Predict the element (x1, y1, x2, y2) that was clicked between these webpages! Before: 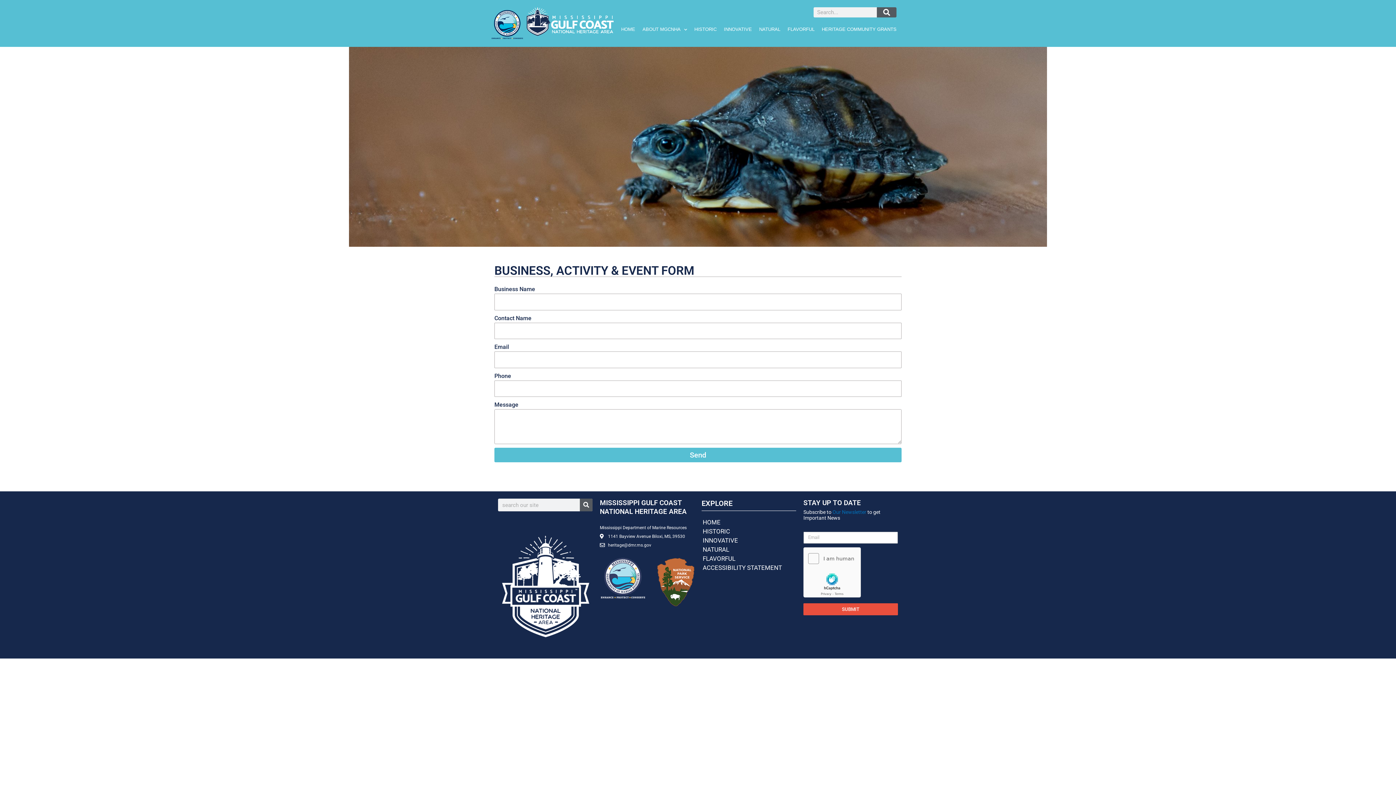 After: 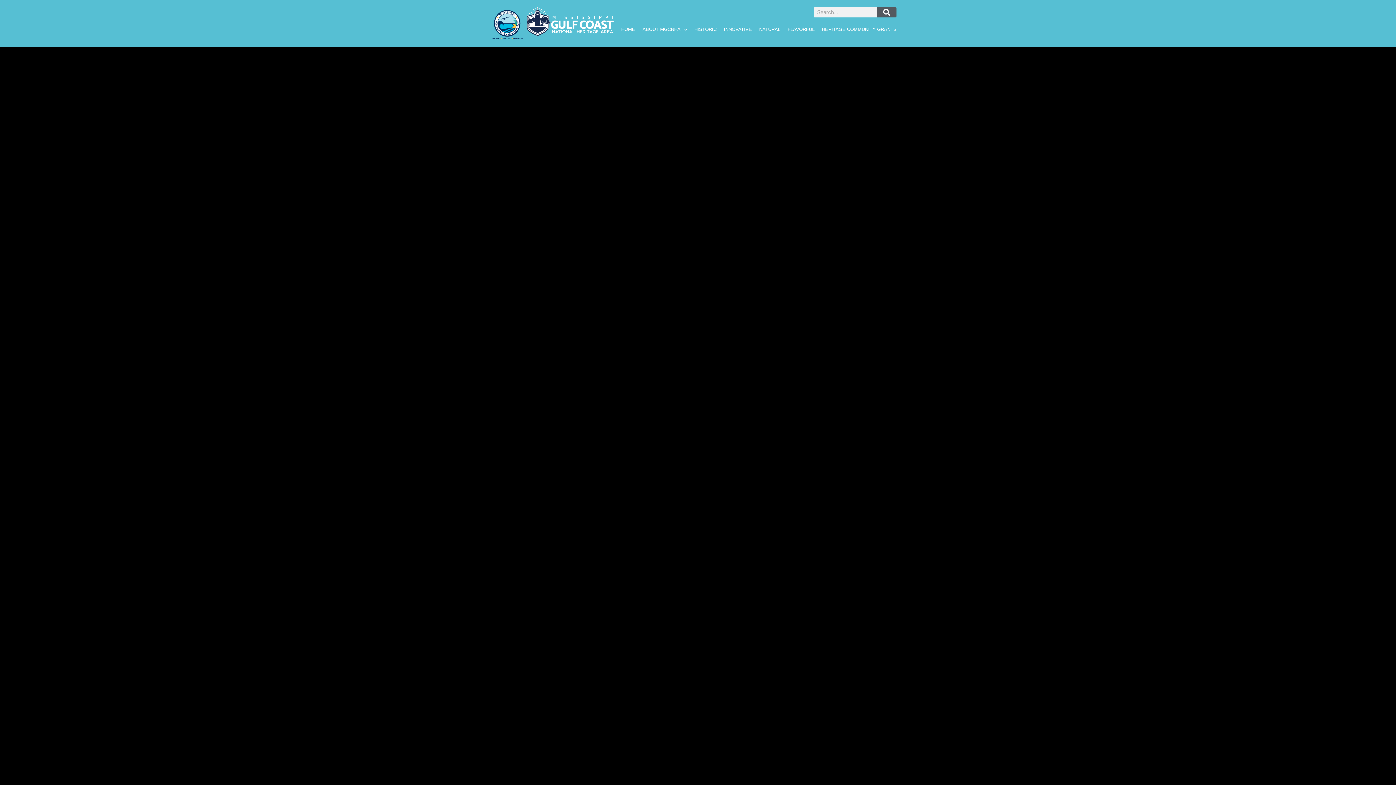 Action: bbox: (702, 528, 730, 535) label: HISTORIC